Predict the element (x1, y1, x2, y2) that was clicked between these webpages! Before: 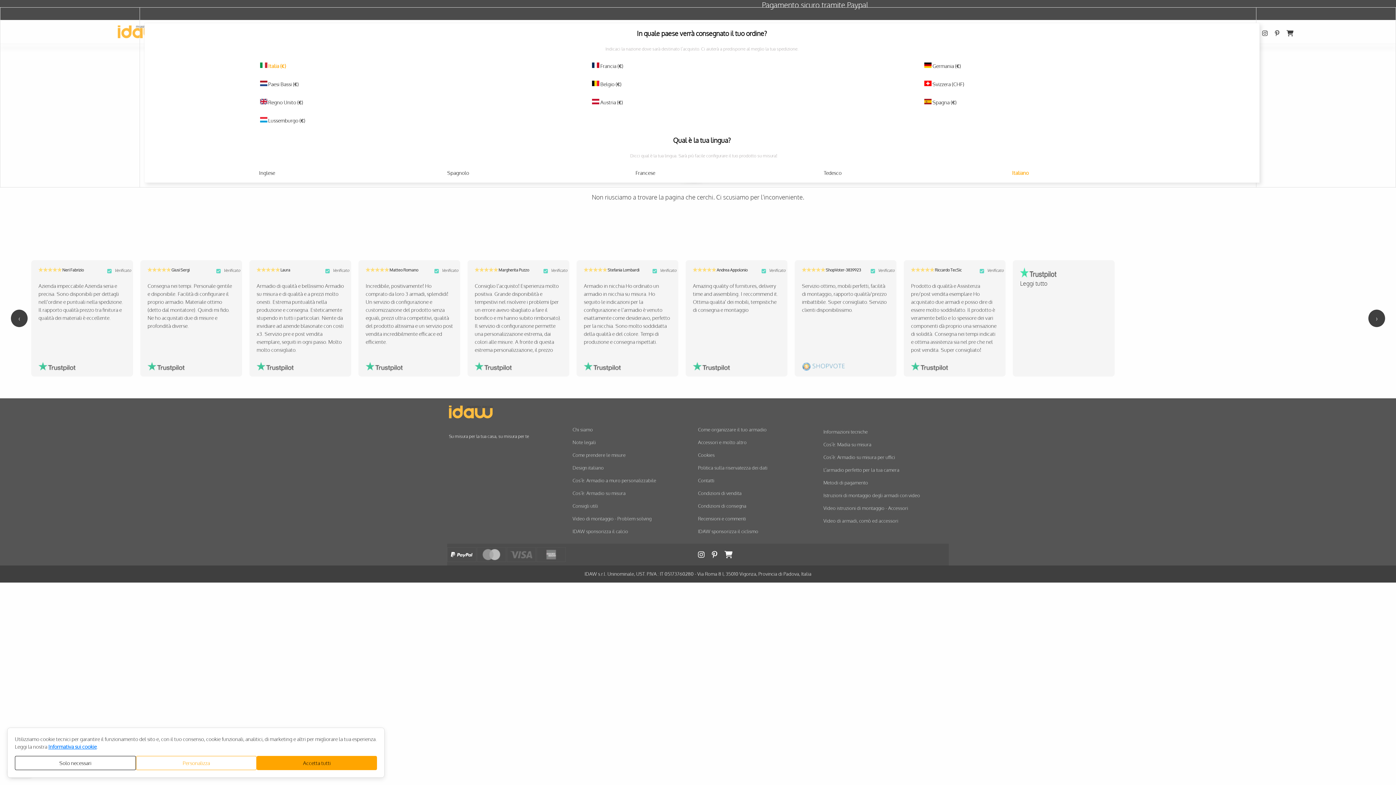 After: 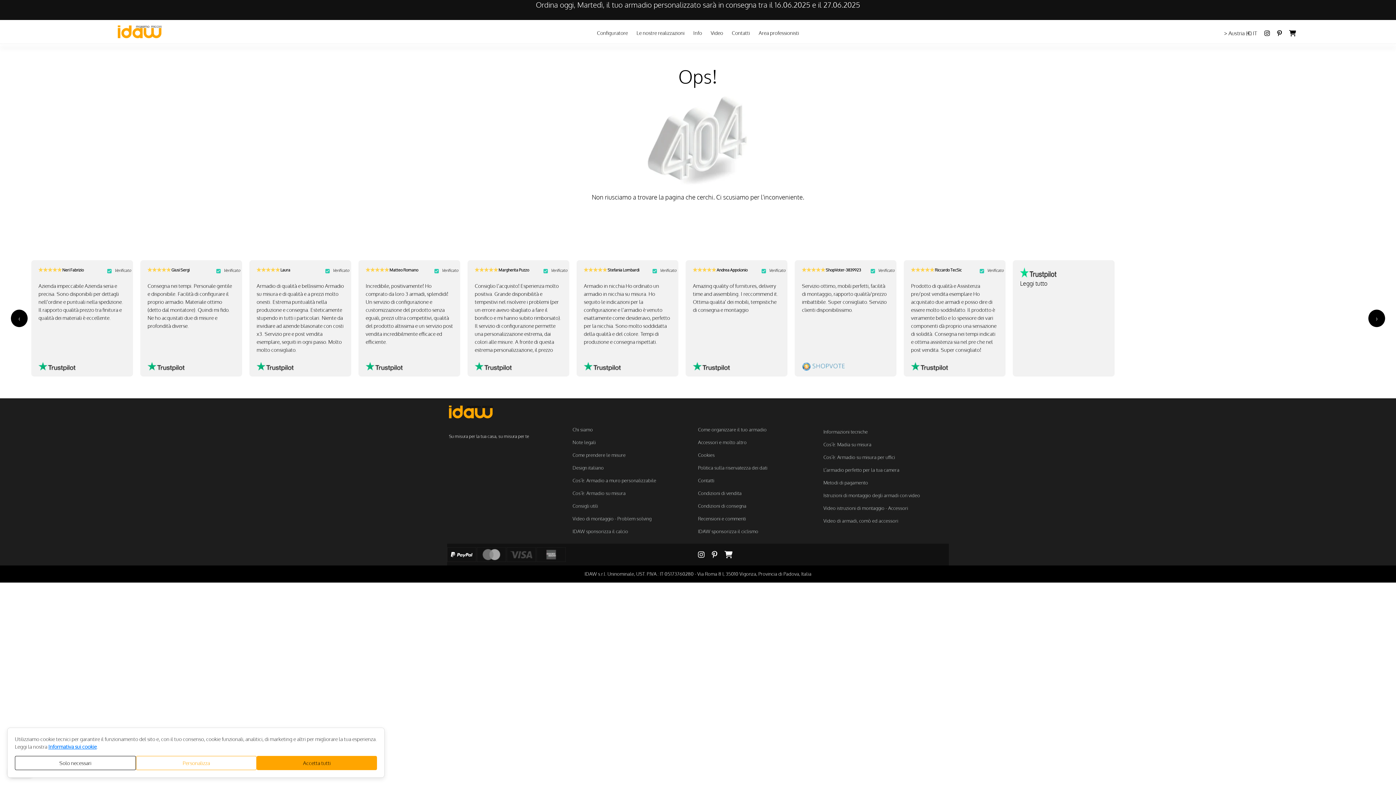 Action: label: Austria (€) bbox: (600, 99, 623, 105)